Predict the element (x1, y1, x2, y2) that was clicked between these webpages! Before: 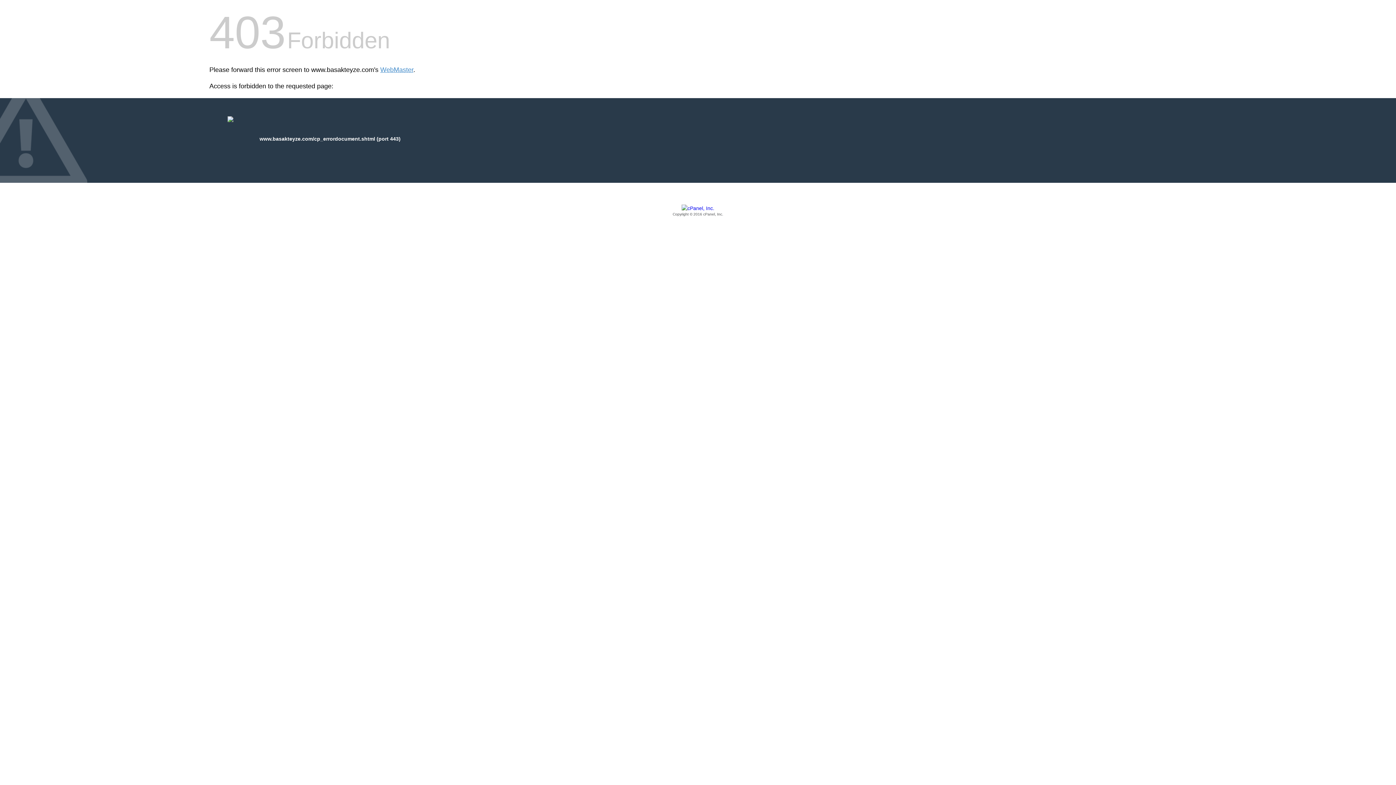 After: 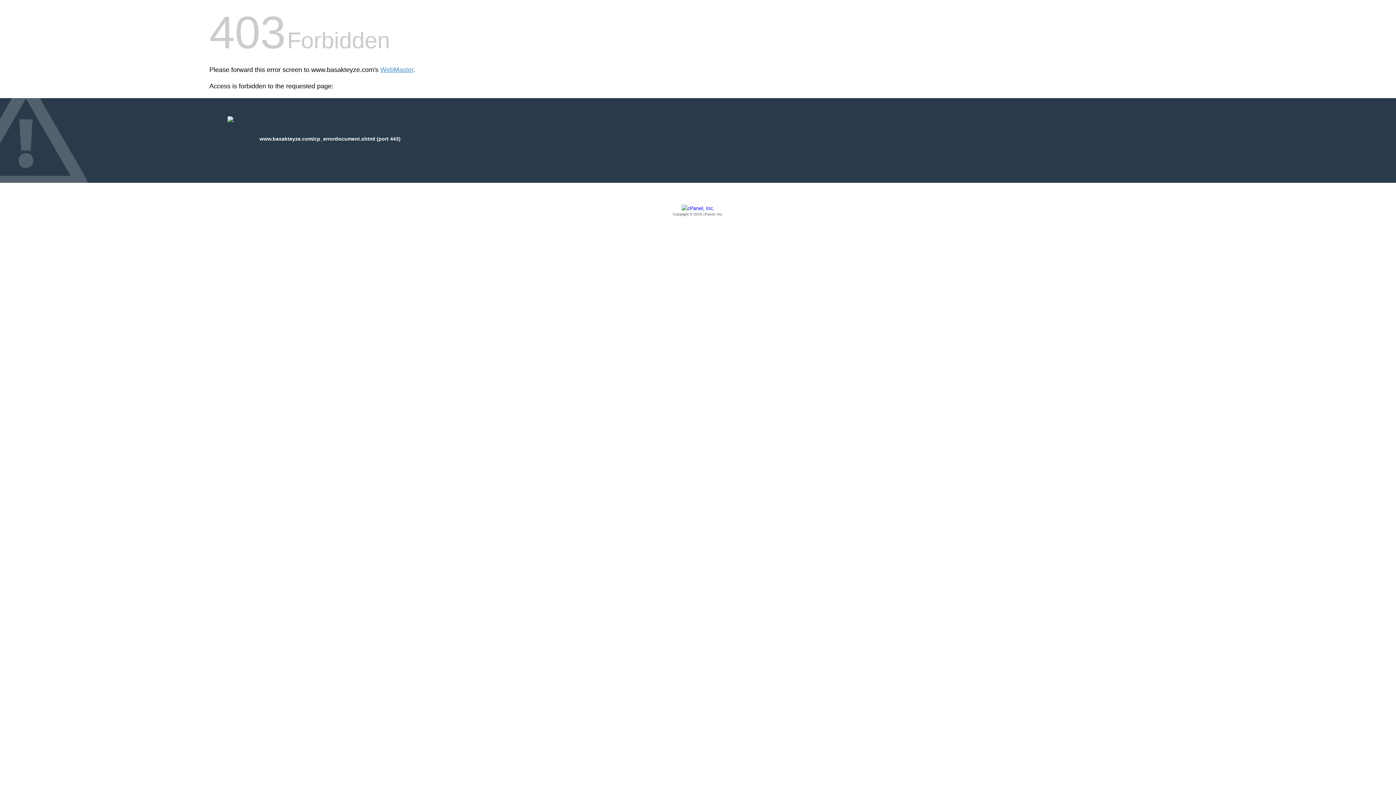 Action: label: Copyright © 2016 cPanel, Inc. bbox: (209, 205, 1186, 217)